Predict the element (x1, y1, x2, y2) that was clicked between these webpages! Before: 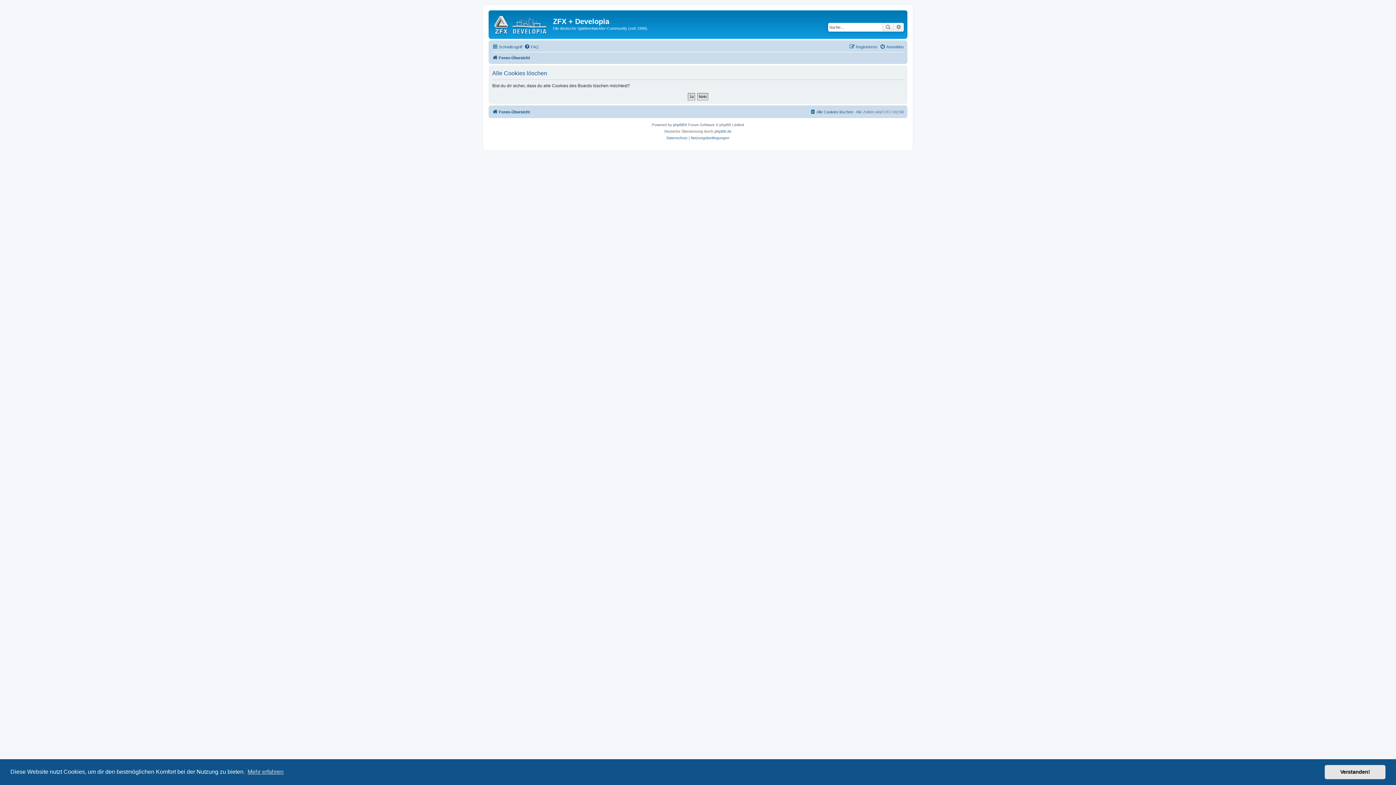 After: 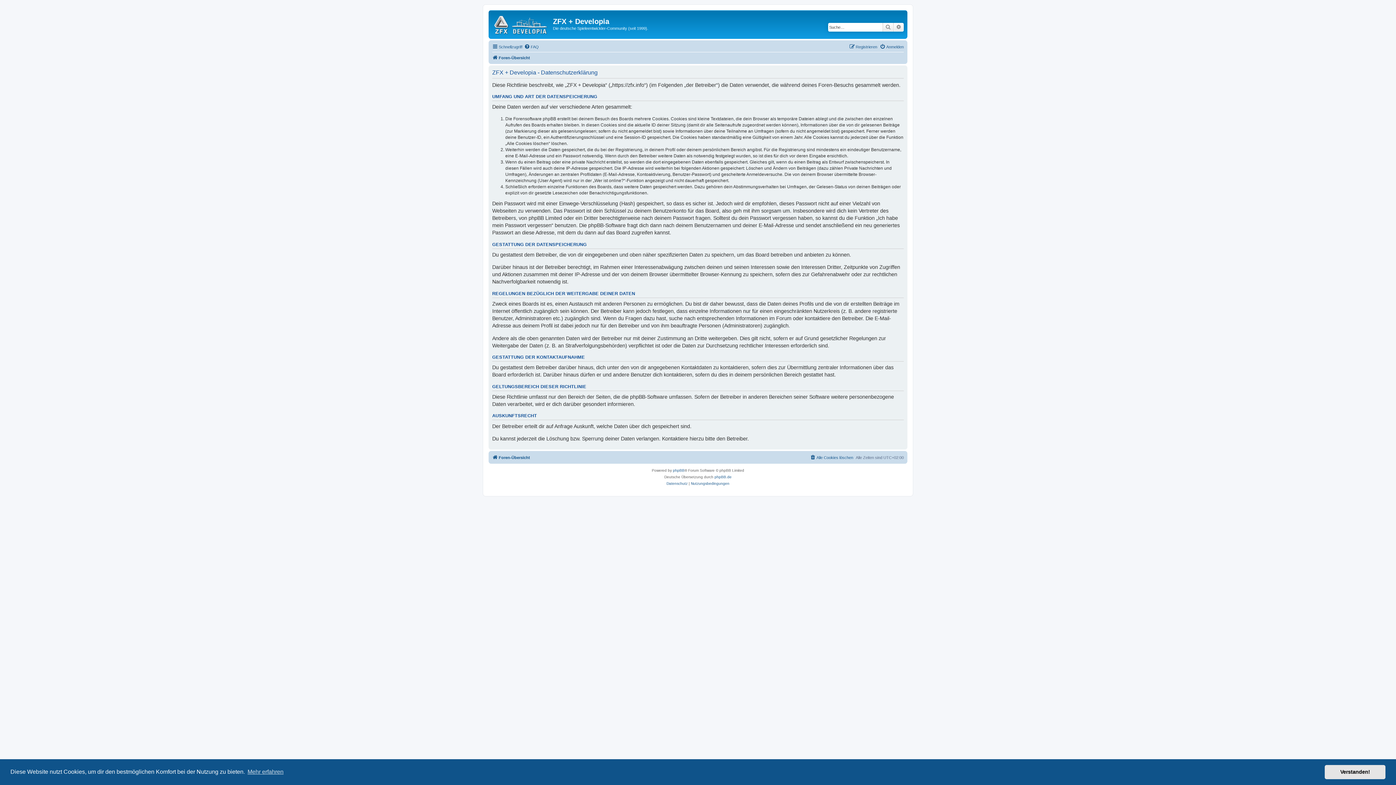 Action: bbox: (666, 134, 687, 141) label: Datenschutz